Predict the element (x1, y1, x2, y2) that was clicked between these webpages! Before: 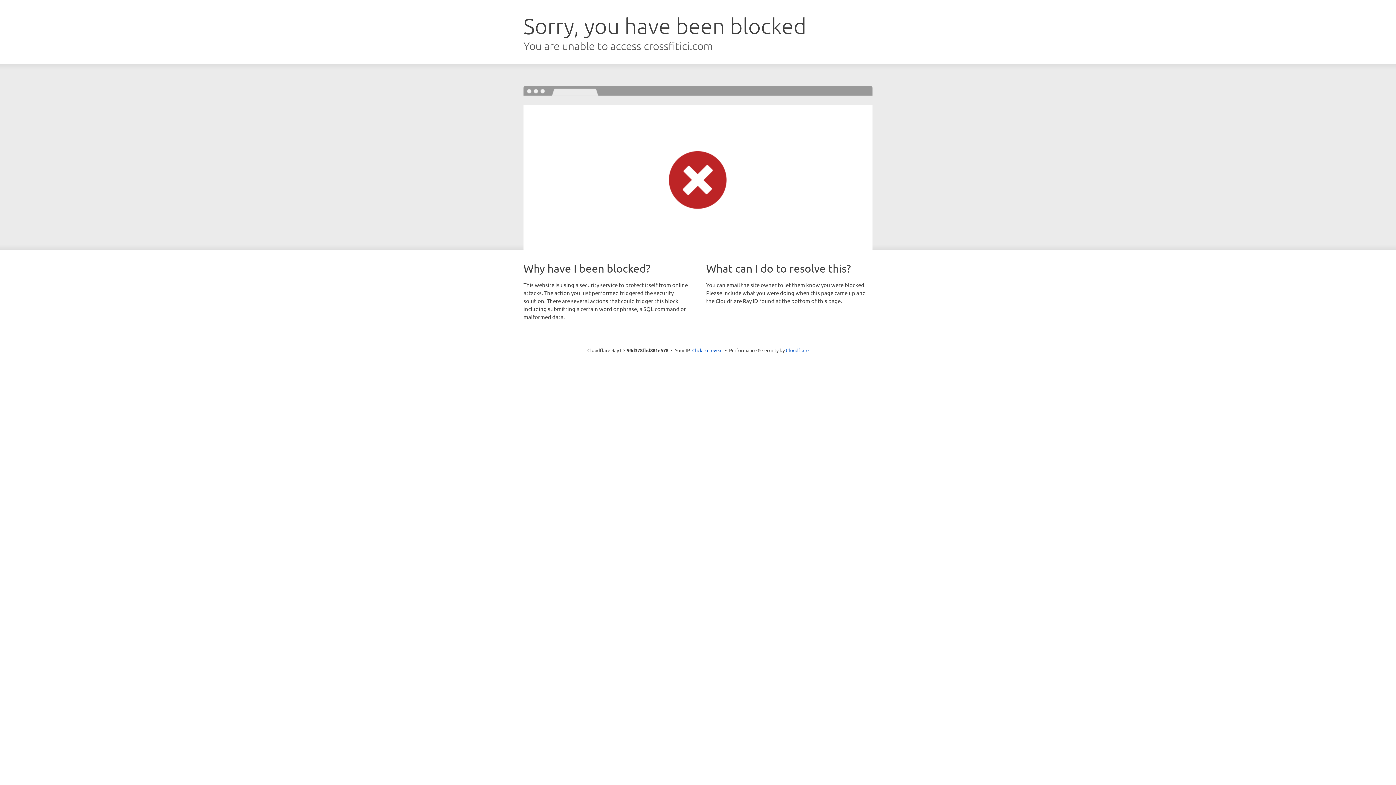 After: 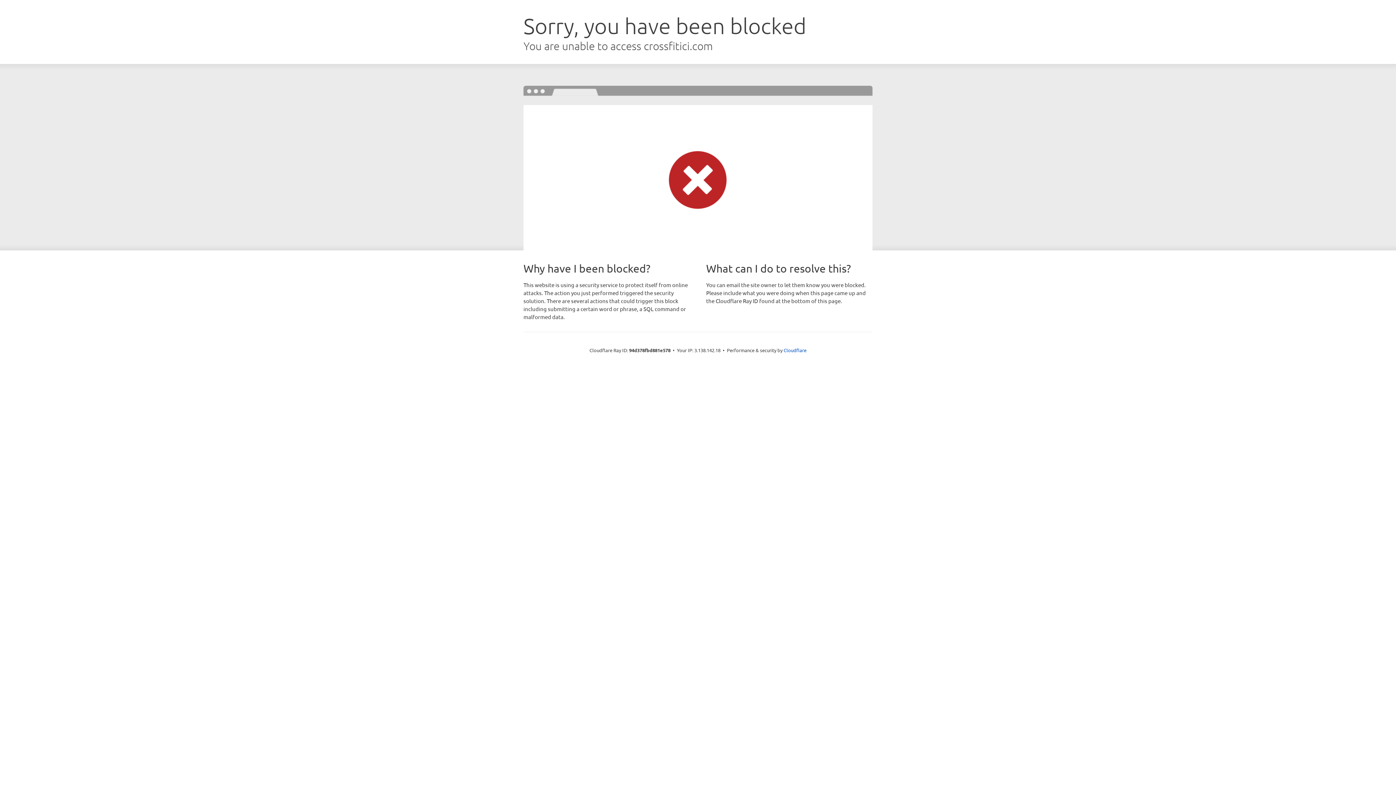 Action: label: Click to reveal bbox: (692, 346, 722, 353)